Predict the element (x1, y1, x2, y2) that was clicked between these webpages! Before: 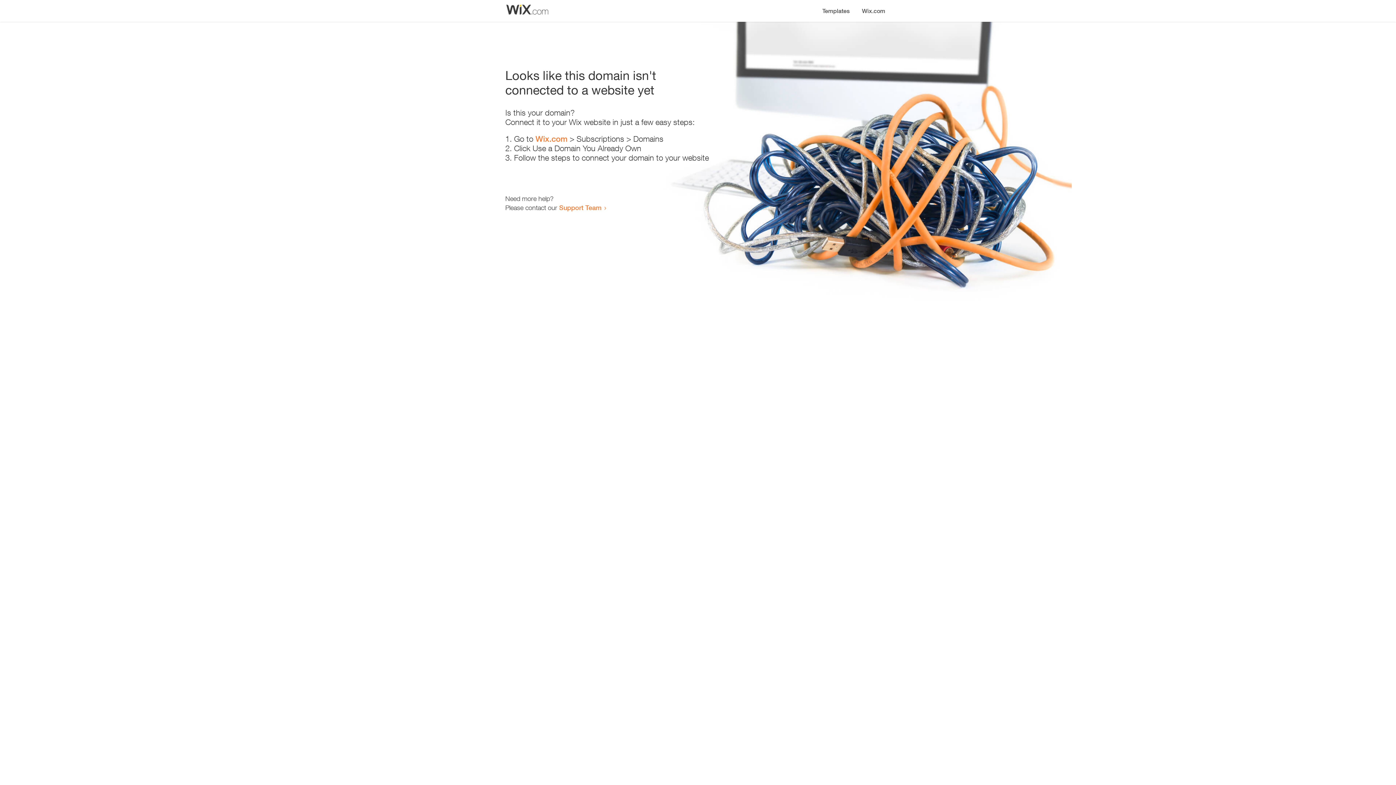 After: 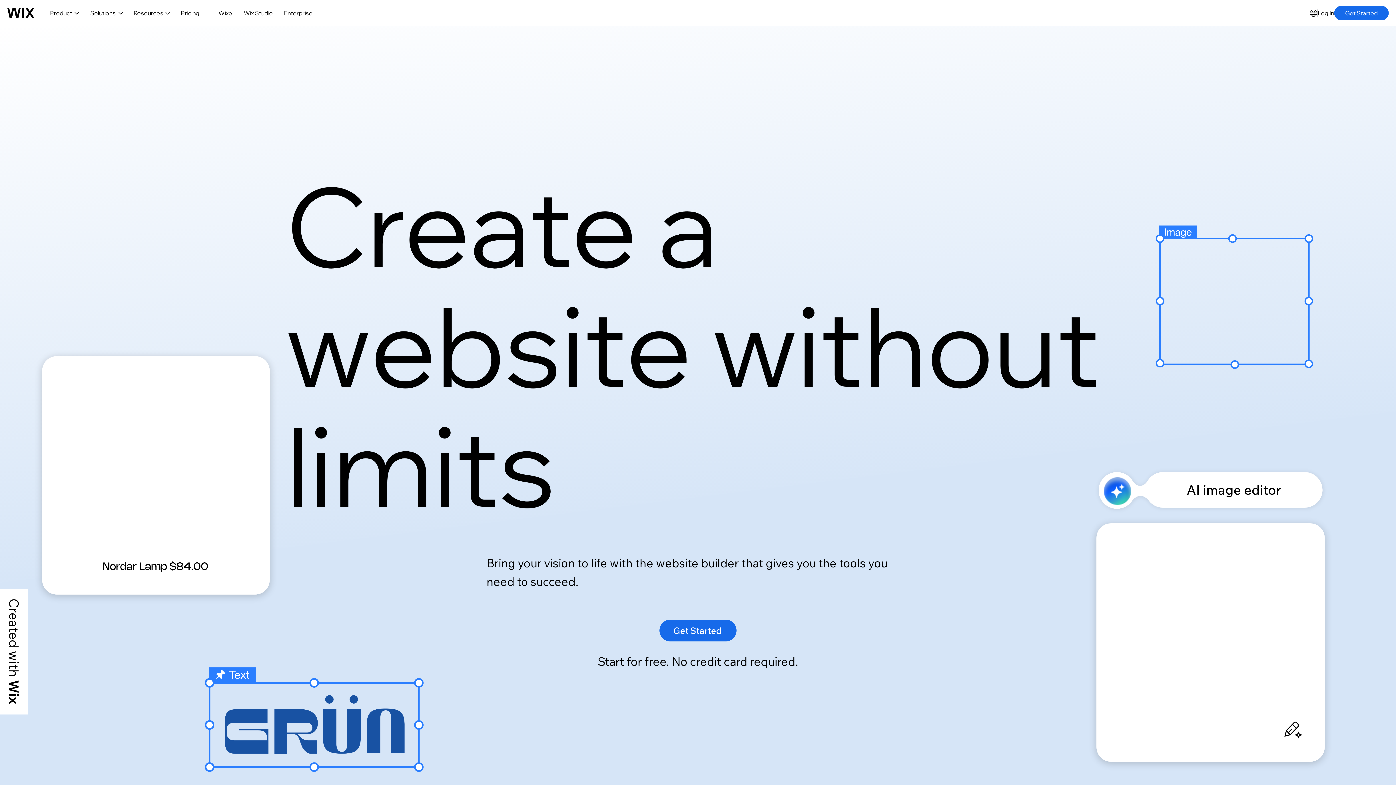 Action: label: Wix.com bbox: (856, 0, 890, 14)